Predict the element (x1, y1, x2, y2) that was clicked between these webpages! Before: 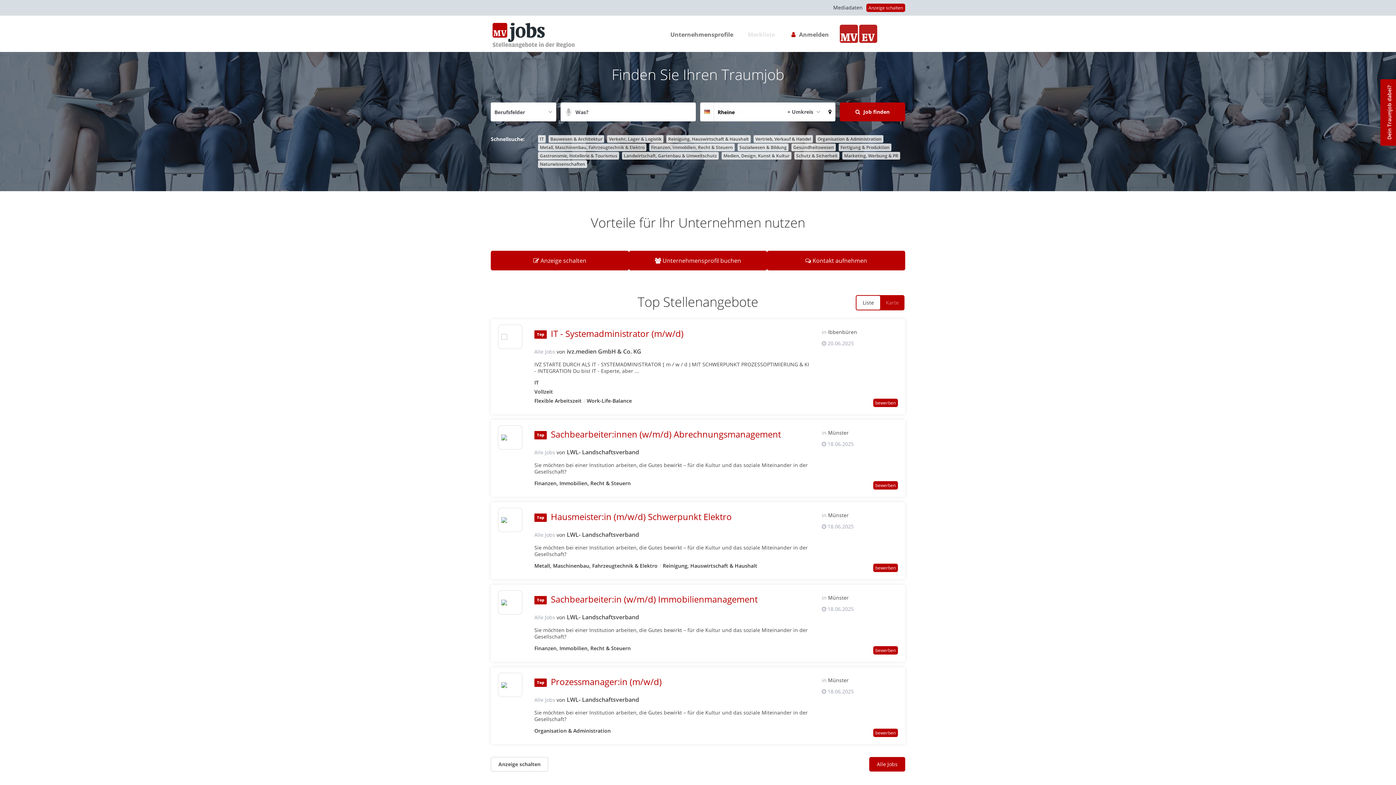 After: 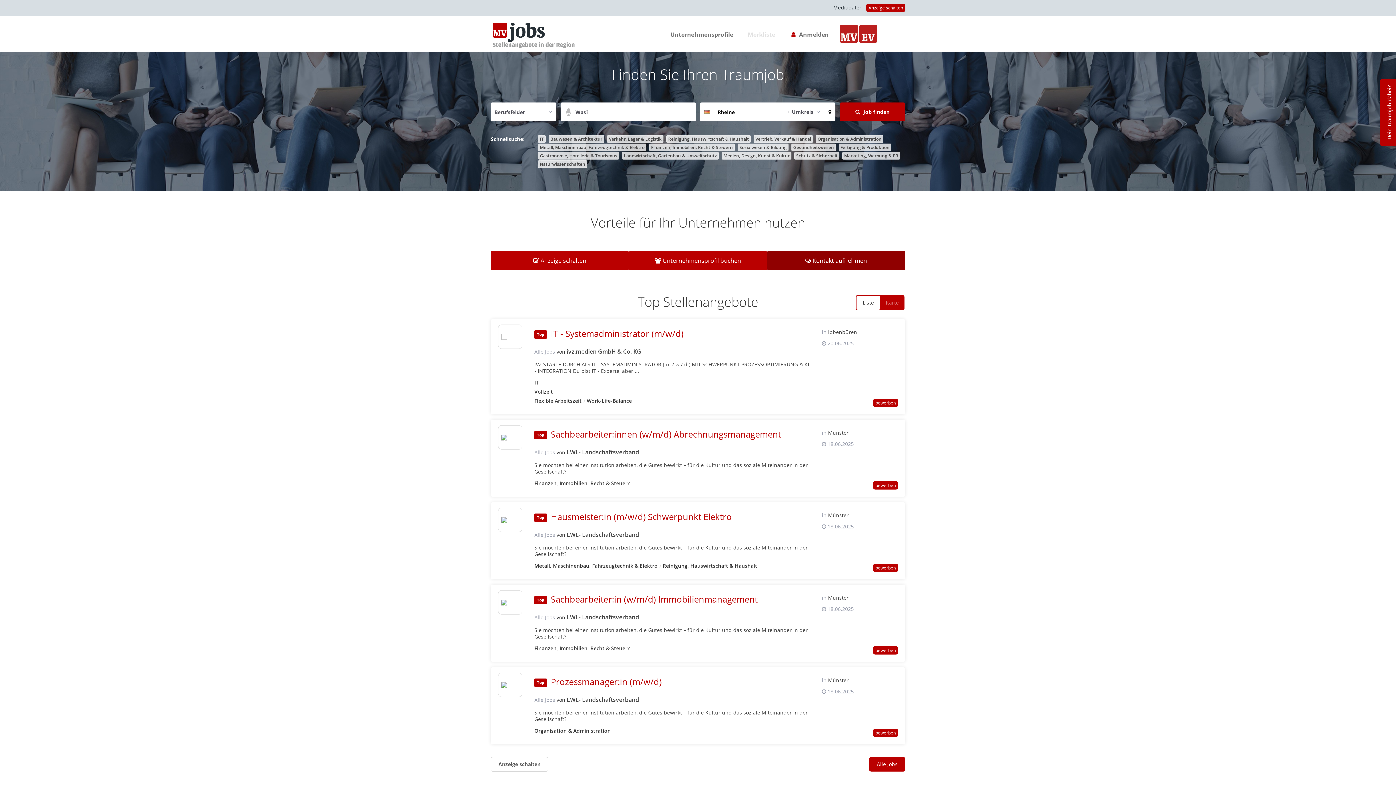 Action: bbox: (767, 250, 905, 270) label:  Kontakt aufnehmen